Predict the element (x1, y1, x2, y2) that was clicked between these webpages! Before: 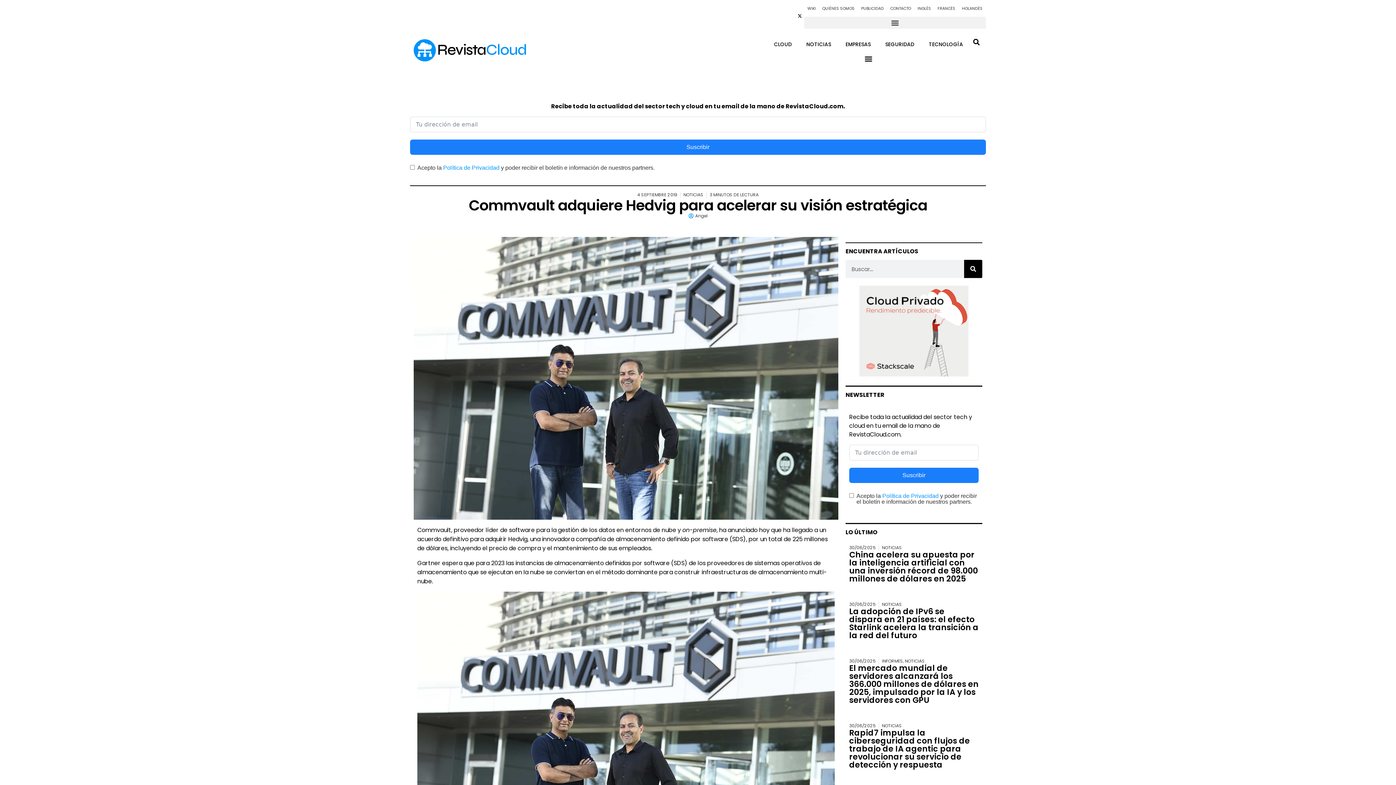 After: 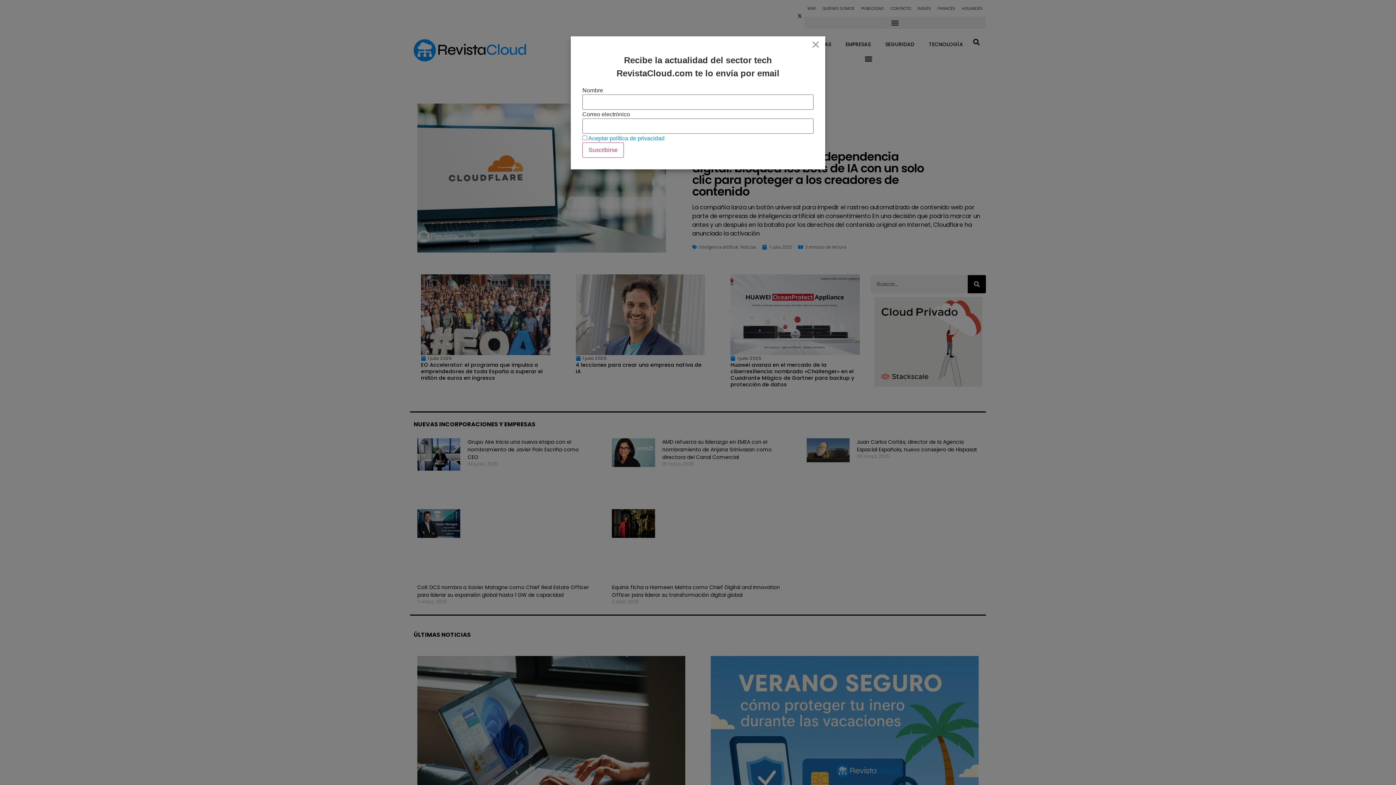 Action: bbox: (413, 39, 694, 61)